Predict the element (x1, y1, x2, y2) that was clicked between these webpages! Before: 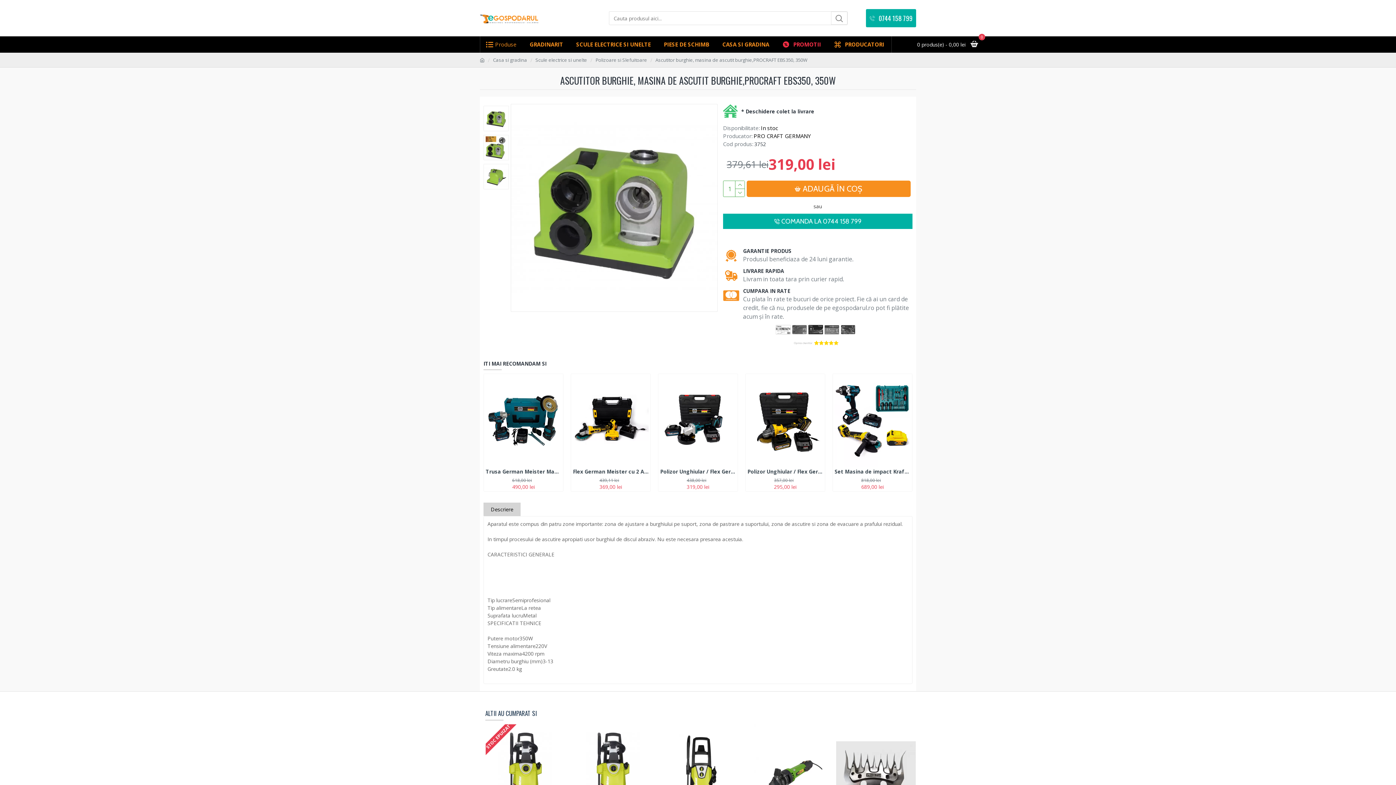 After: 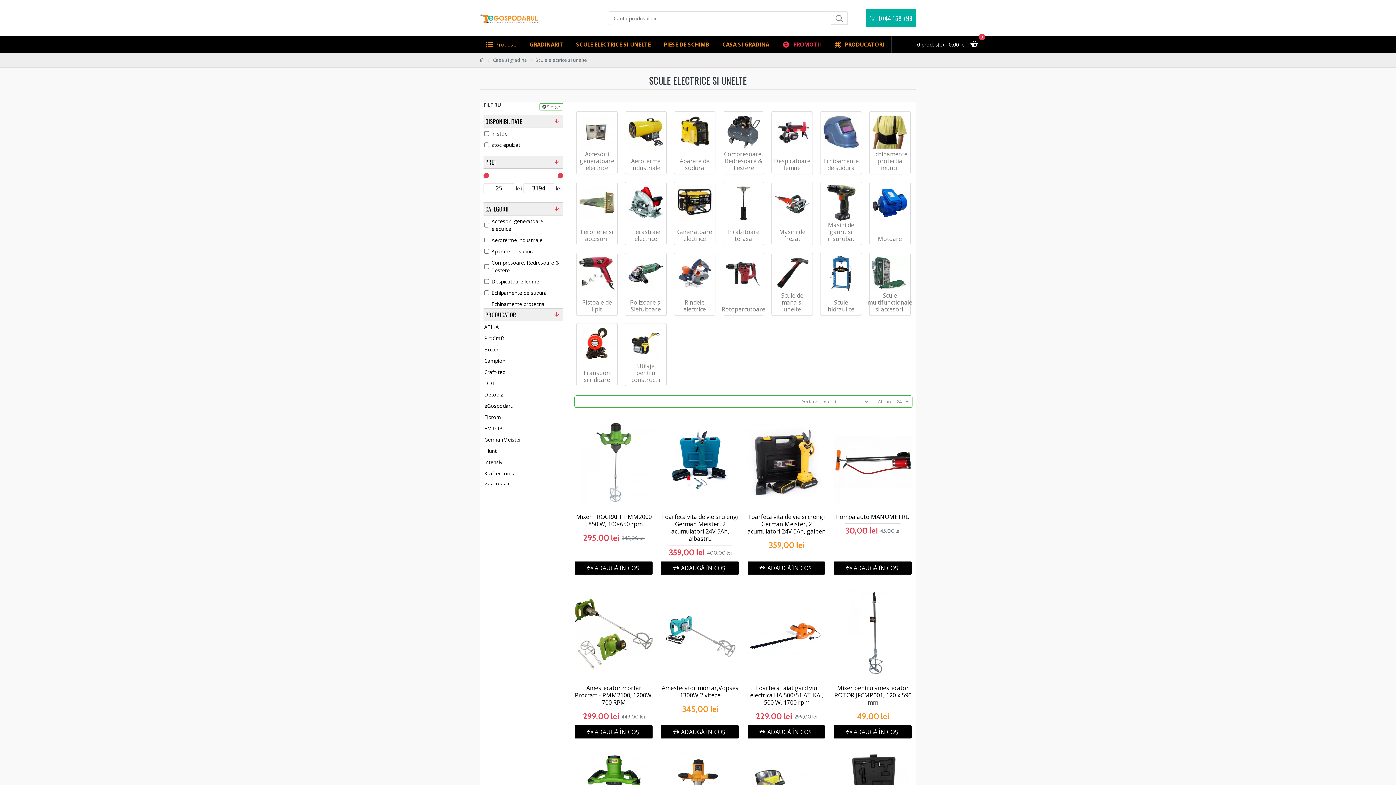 Action: label: Scule electrice si unelte bbox: (535, 56, 587, 63)